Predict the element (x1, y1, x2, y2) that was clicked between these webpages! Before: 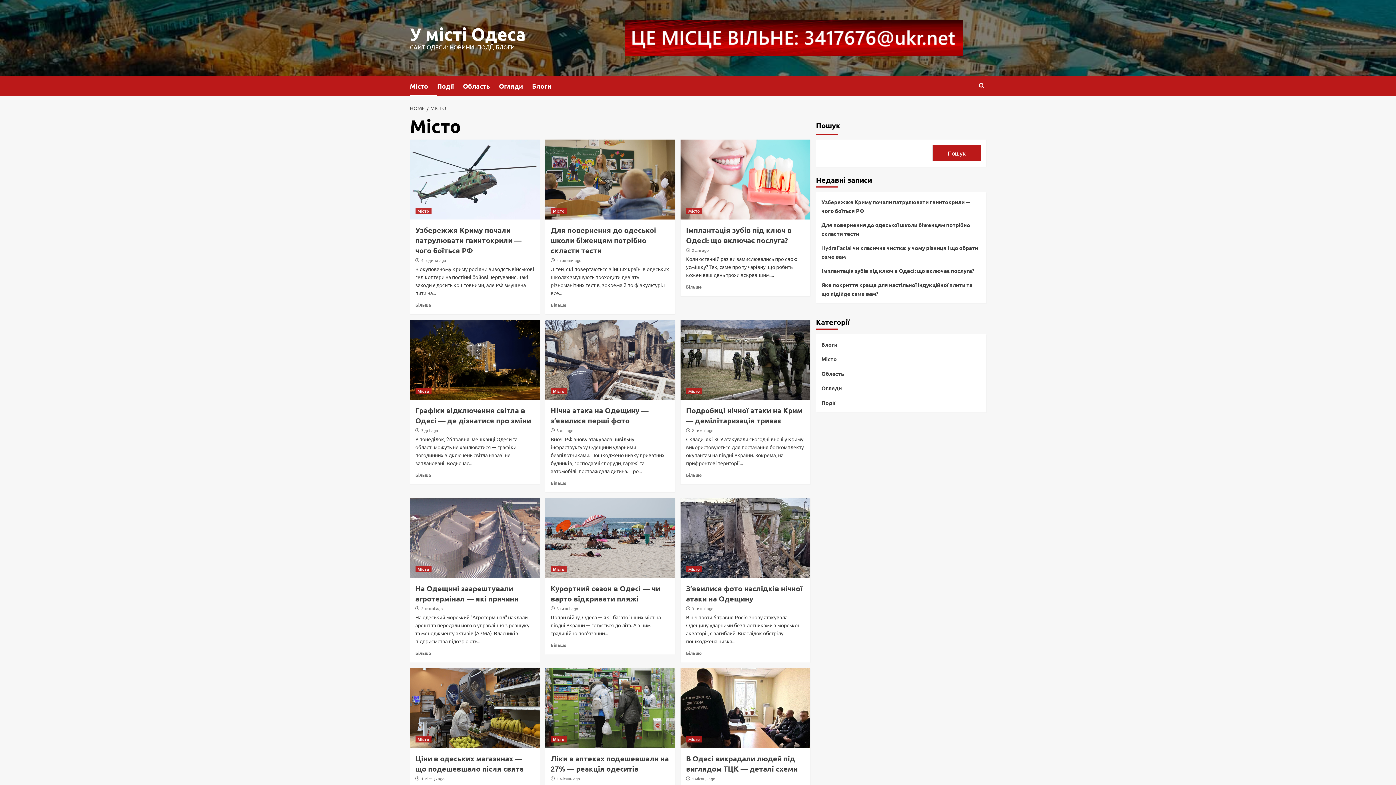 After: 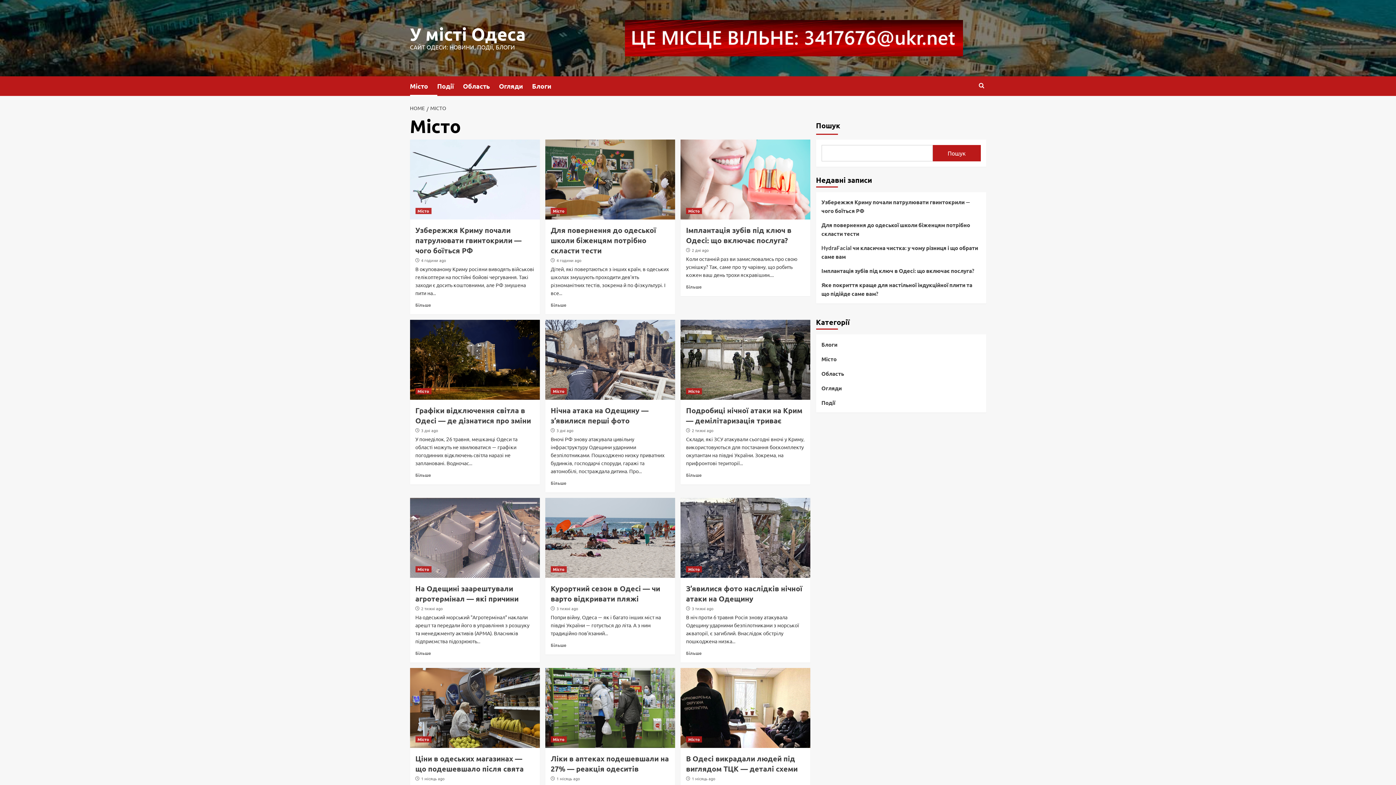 Action: bbox: (415, 736, 431, 742) label: Місто